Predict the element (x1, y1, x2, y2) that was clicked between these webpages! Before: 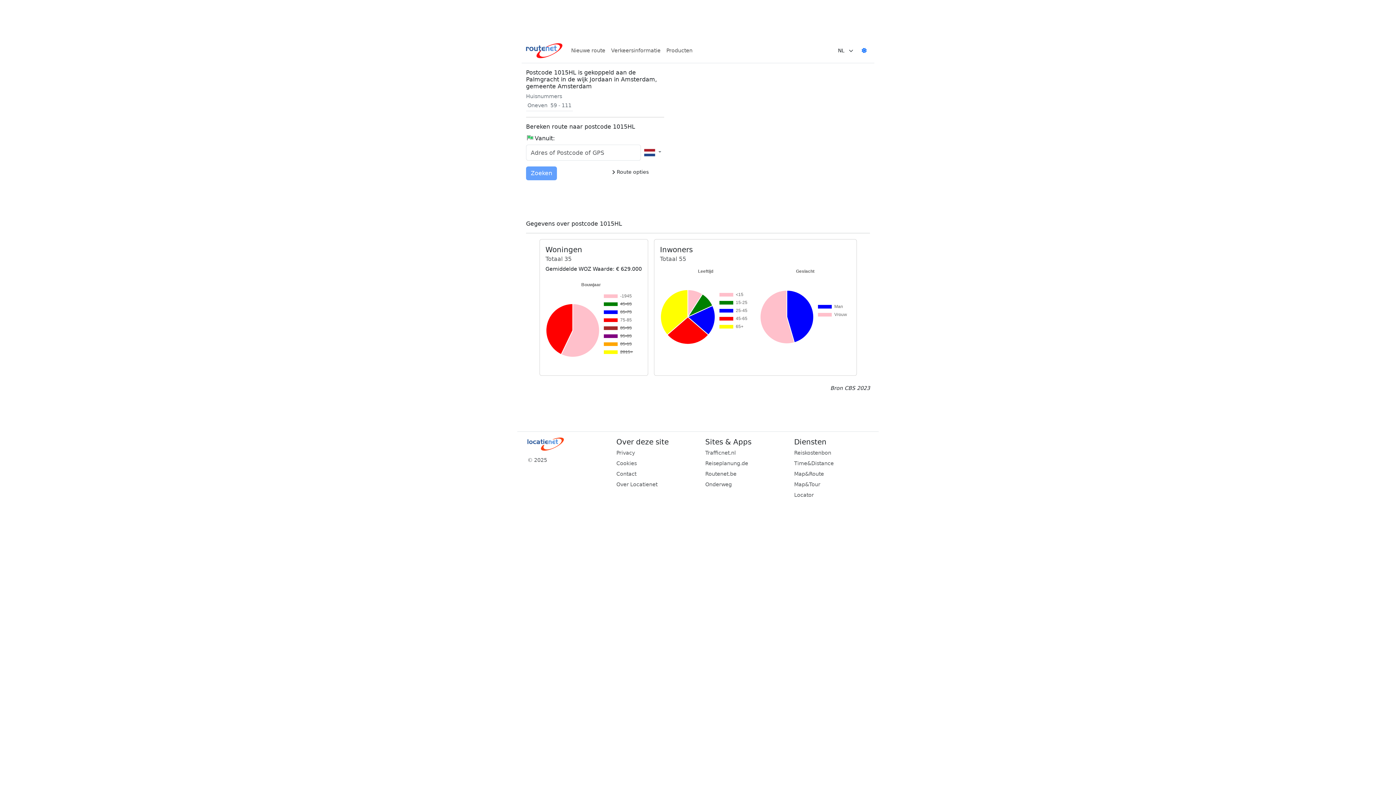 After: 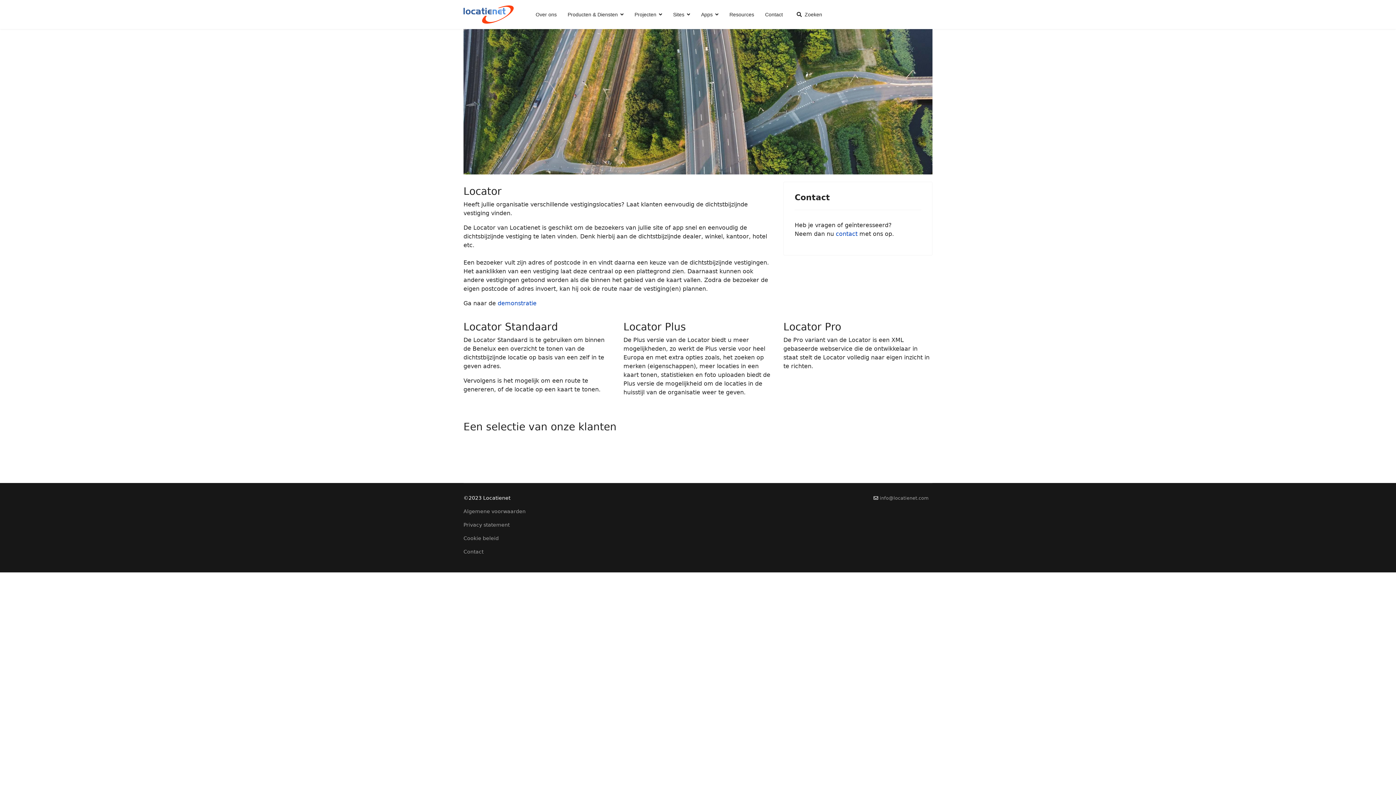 Action: bbox: (794, 491, 874, 499) label: Locator